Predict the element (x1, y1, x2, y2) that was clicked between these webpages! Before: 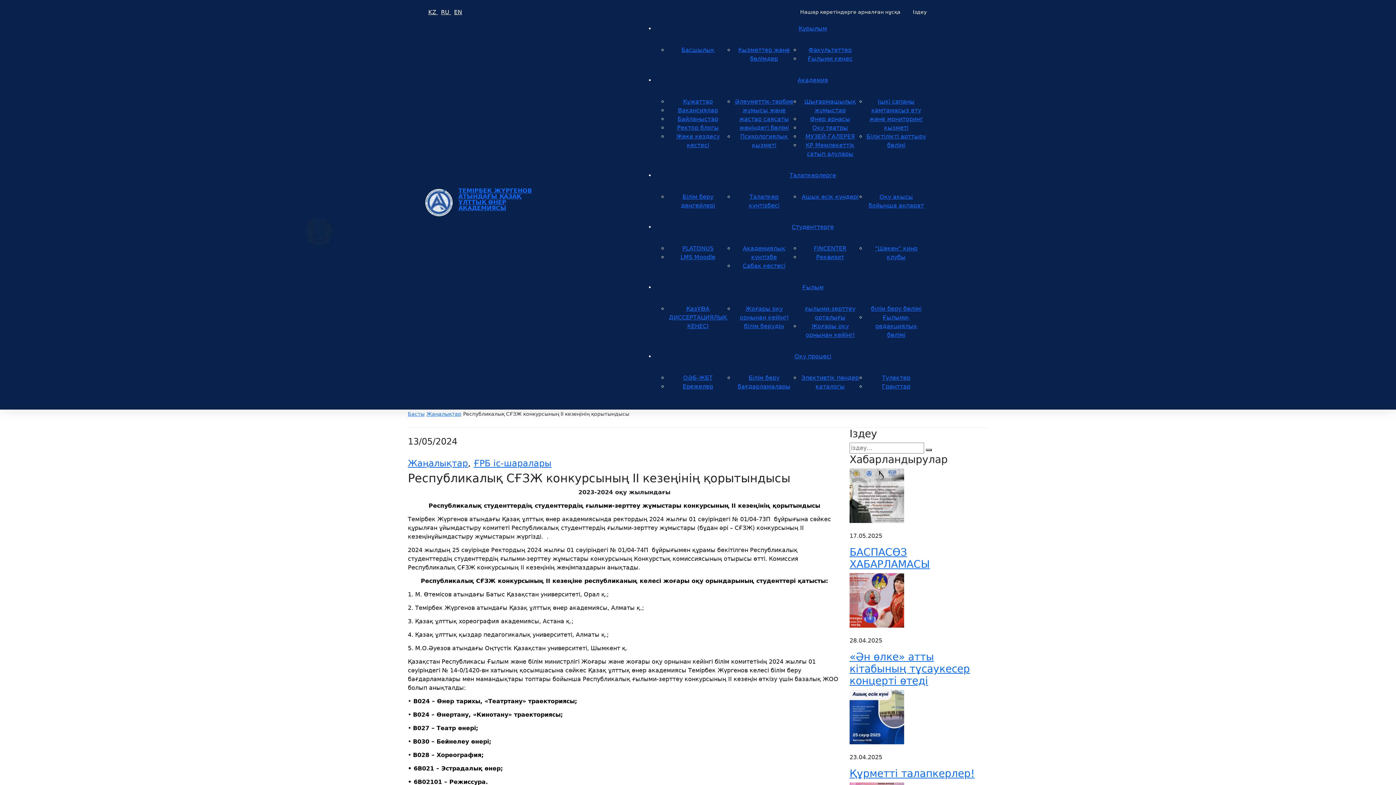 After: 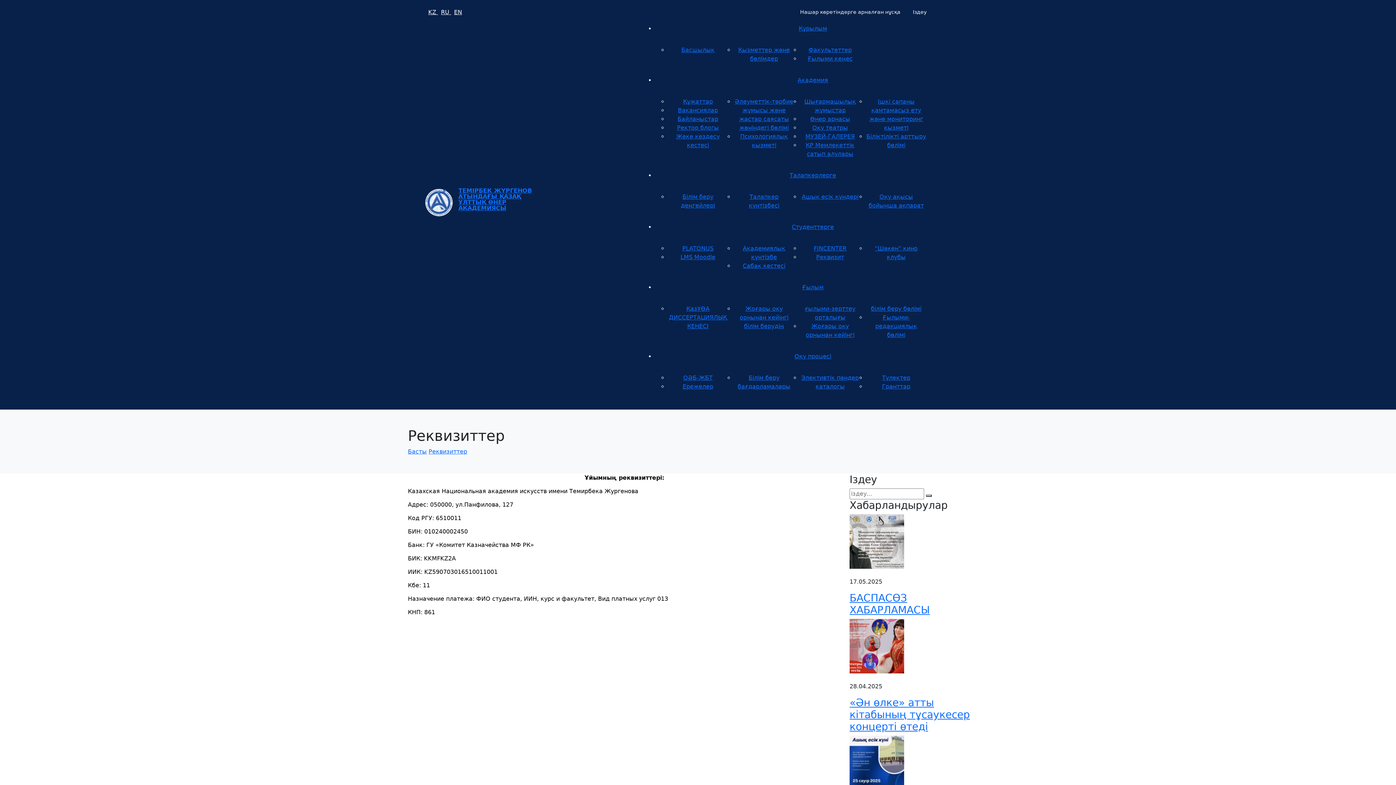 Action: bbox: (816, 253, 844, 260) label: Реквизит